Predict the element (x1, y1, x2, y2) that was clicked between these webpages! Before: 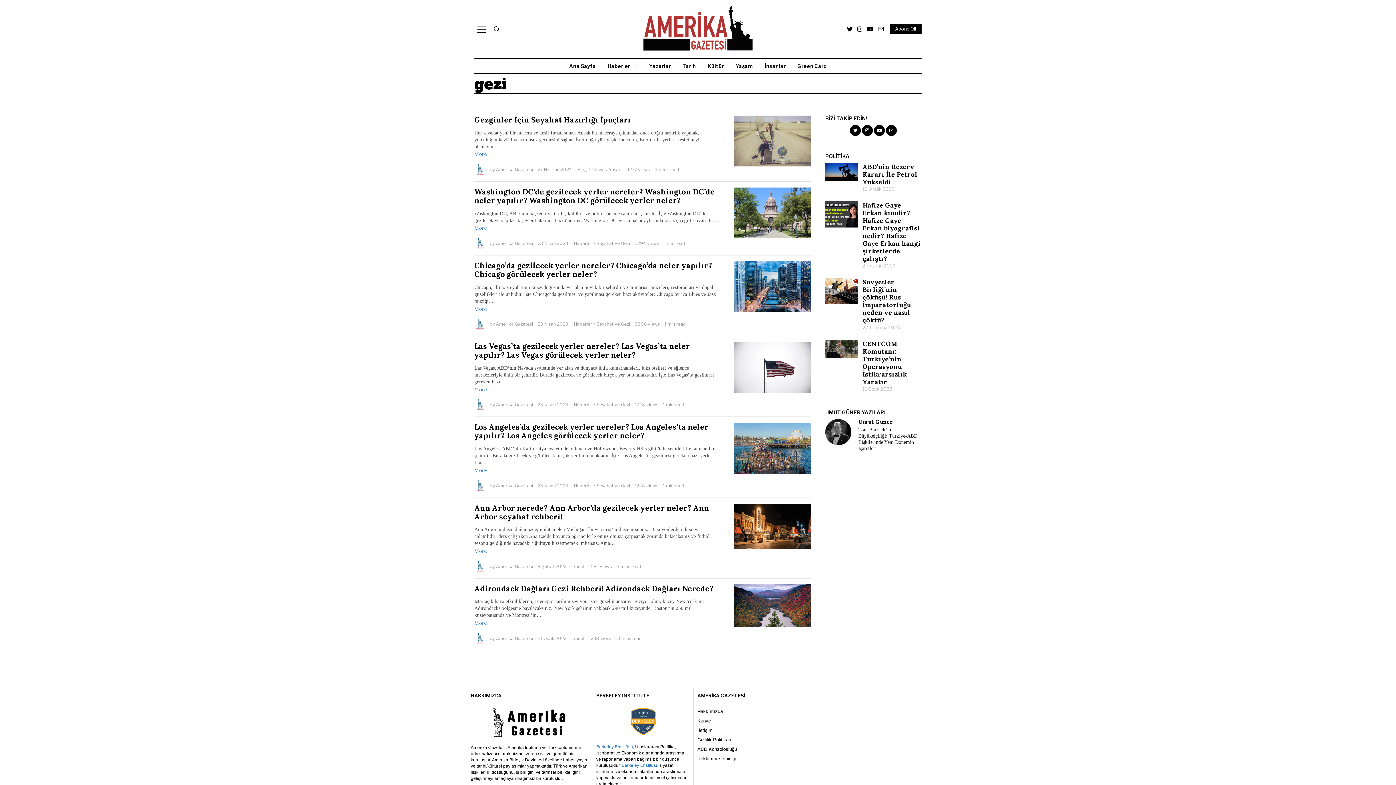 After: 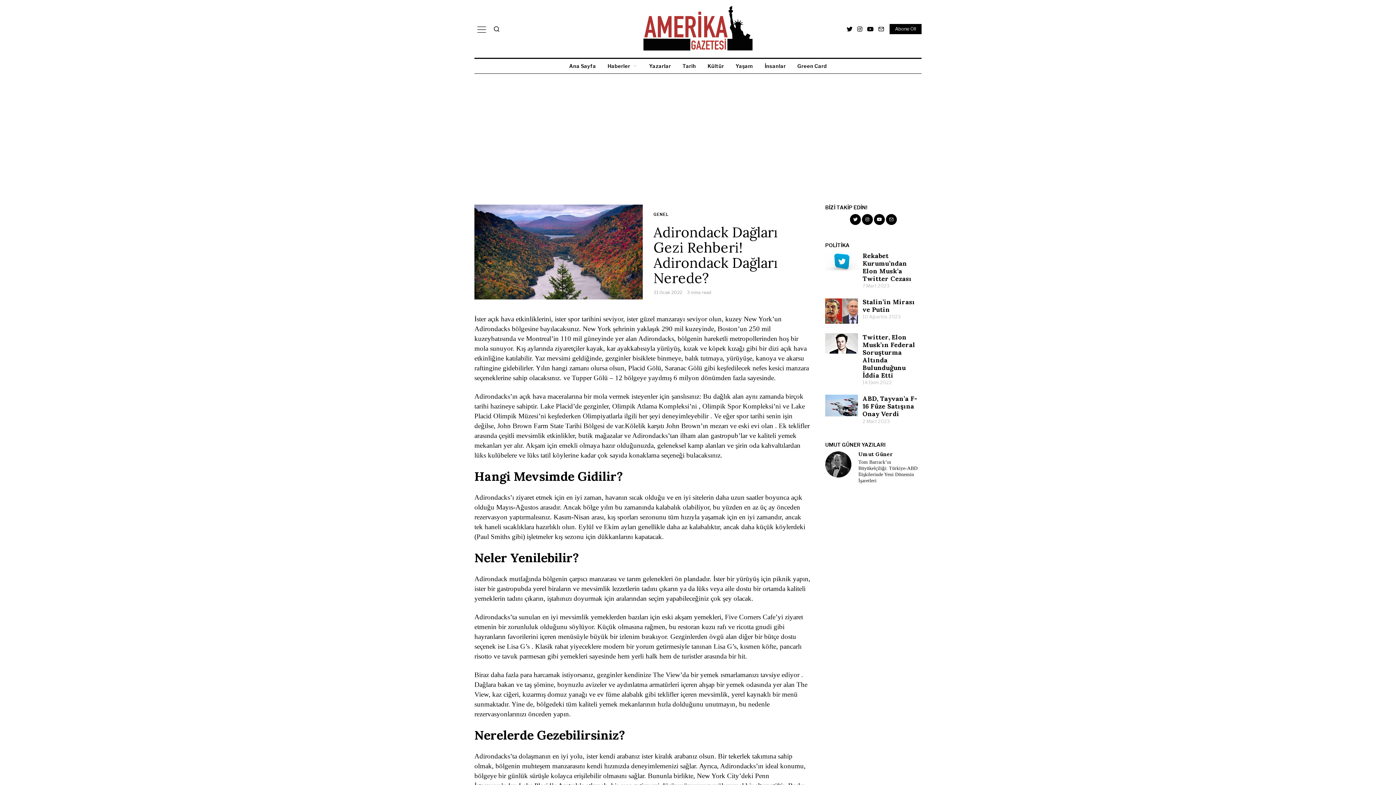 Action: label: More bbox: (474, 619, 486, 626)